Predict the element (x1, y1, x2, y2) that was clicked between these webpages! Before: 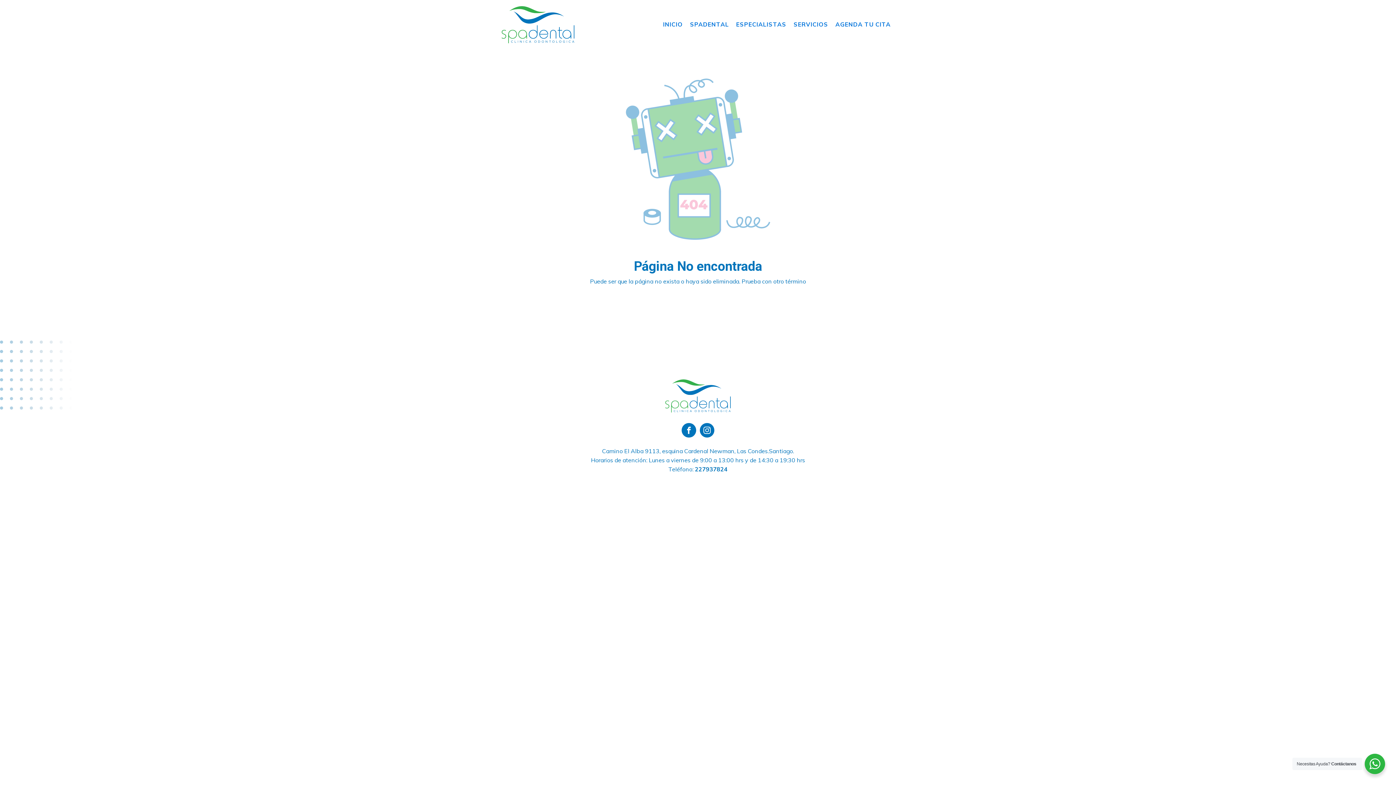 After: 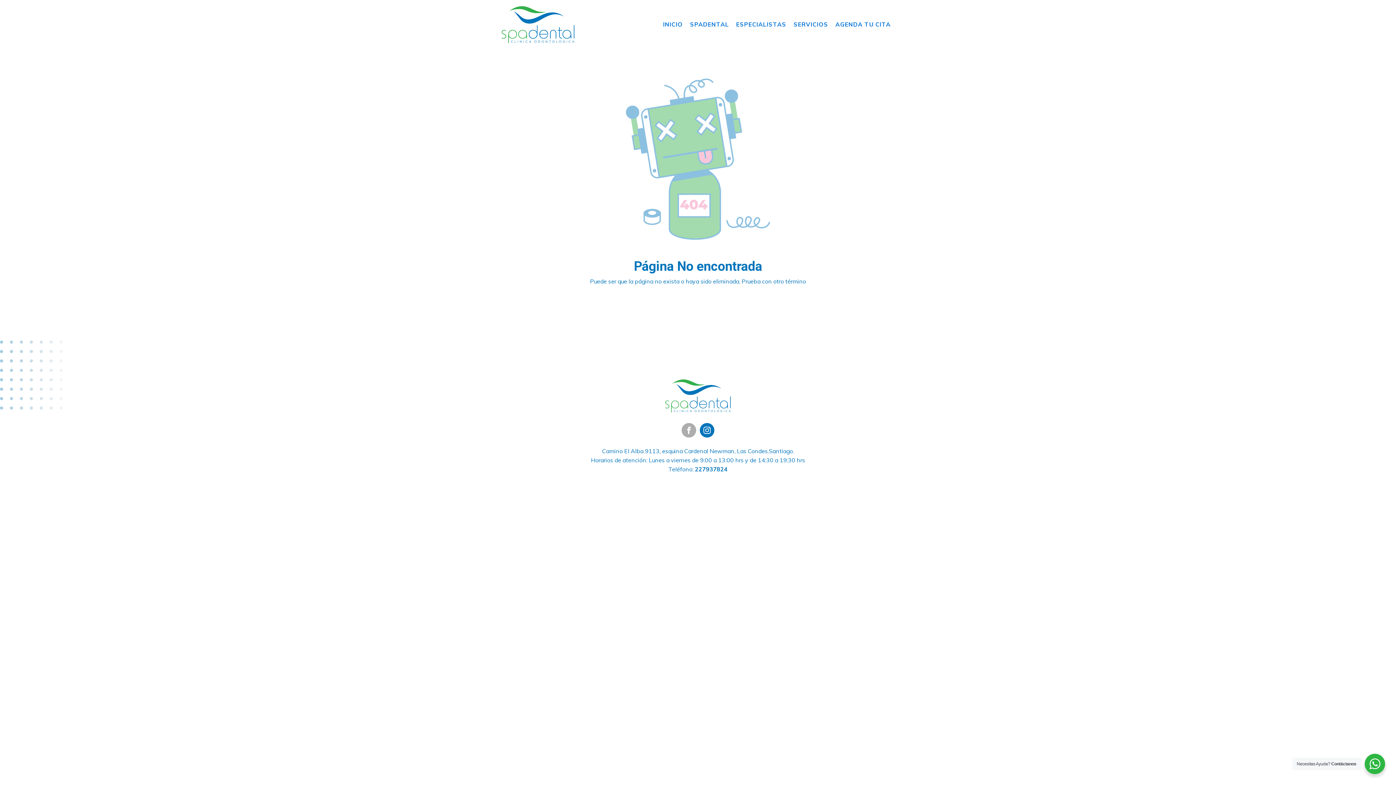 Action: bbox: (681, 423, 696, 437)